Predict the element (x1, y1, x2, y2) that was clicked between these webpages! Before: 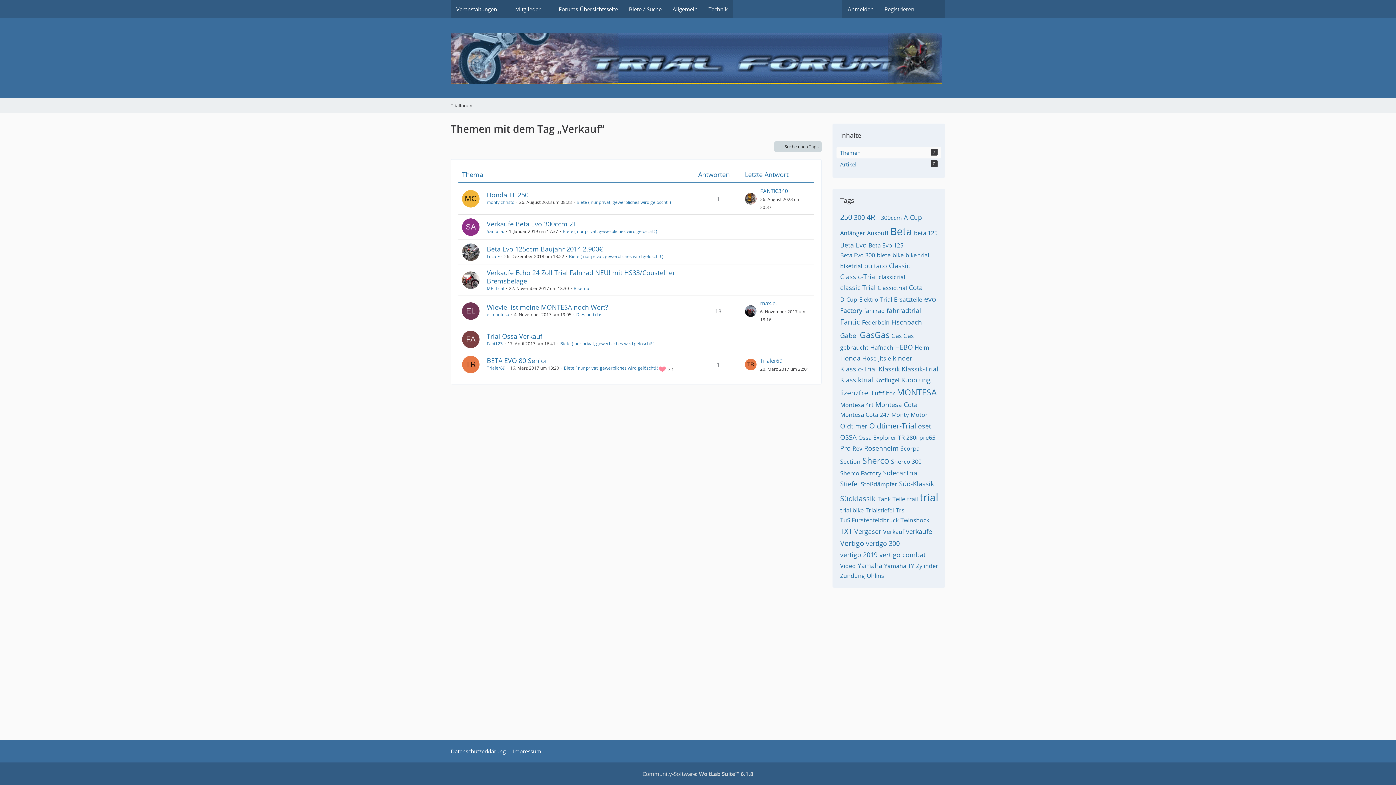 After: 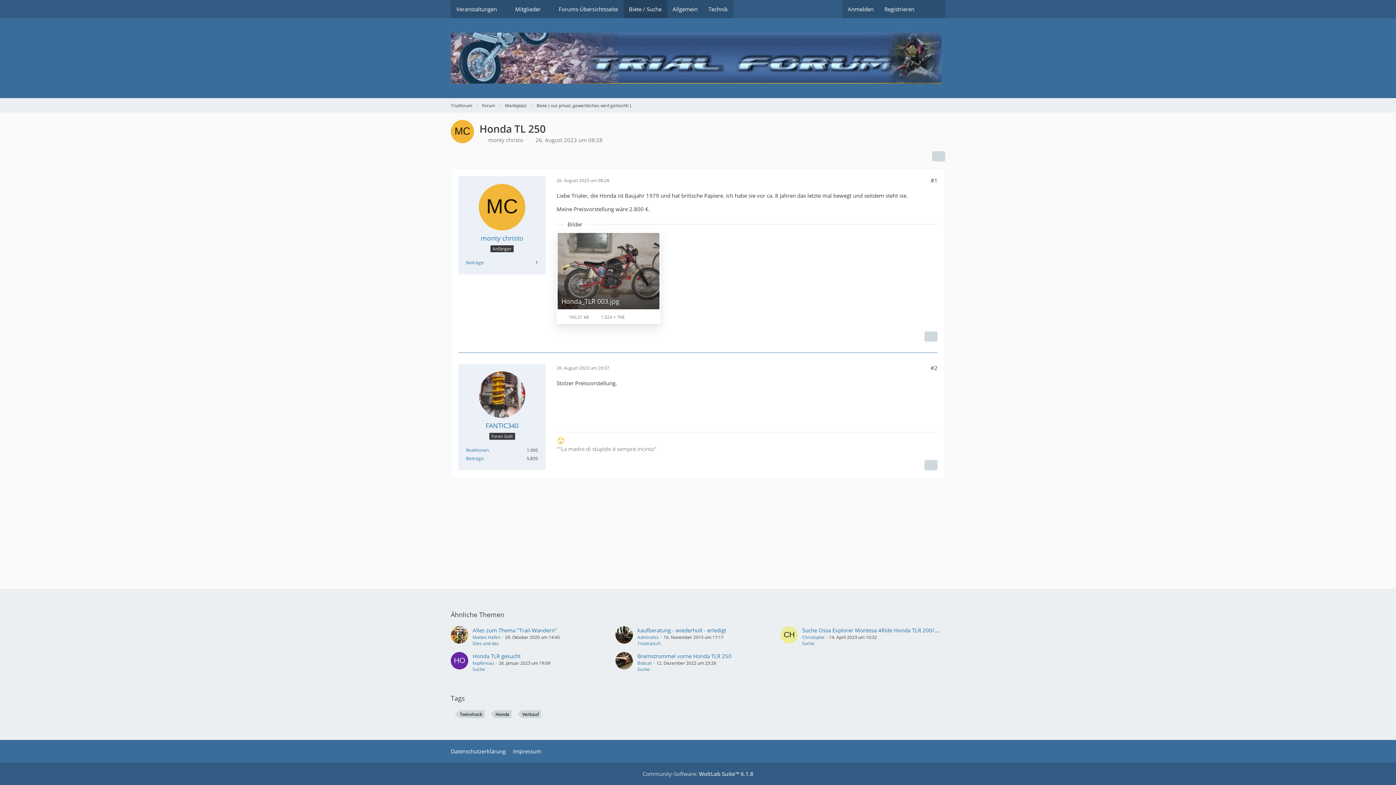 Action: bbox: (486, 190, 528, 199) label: Honda TL 250